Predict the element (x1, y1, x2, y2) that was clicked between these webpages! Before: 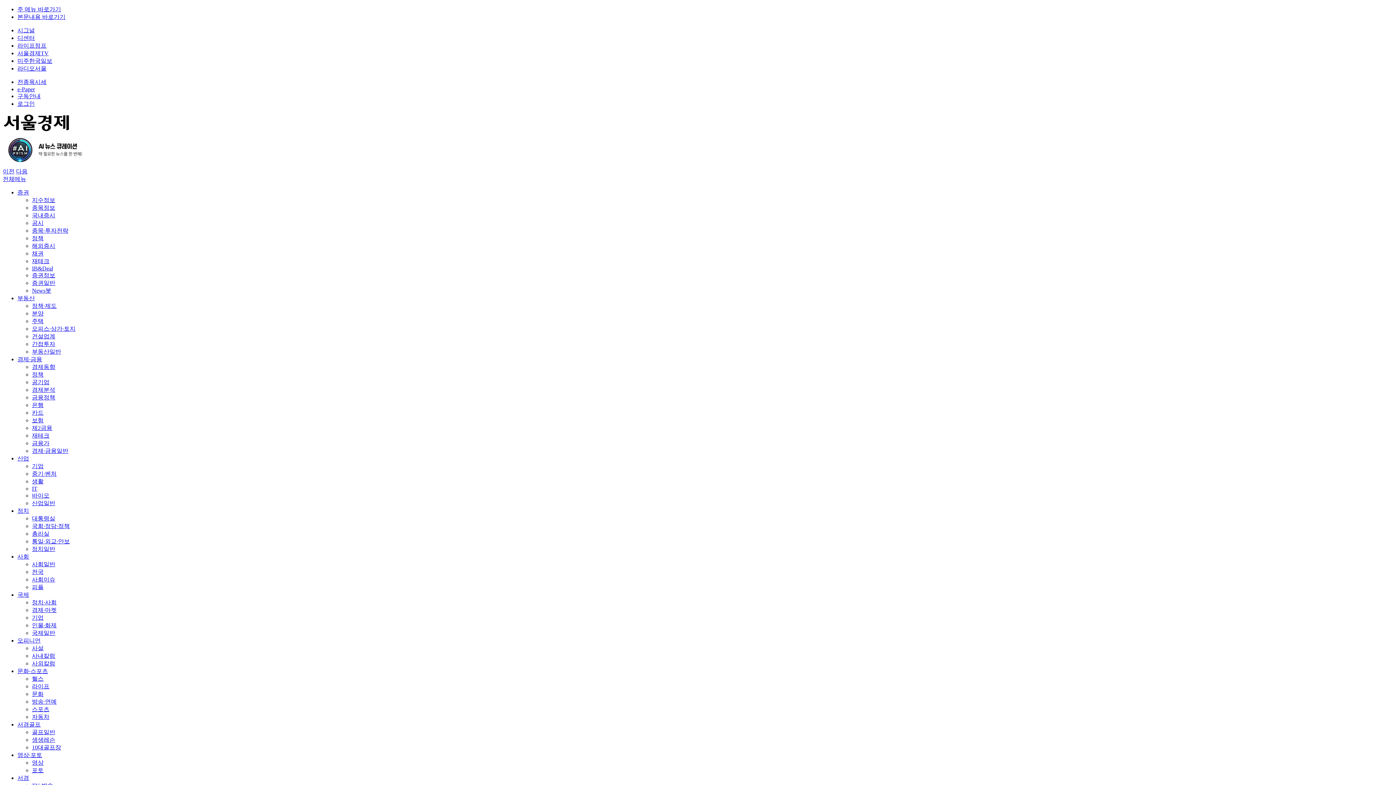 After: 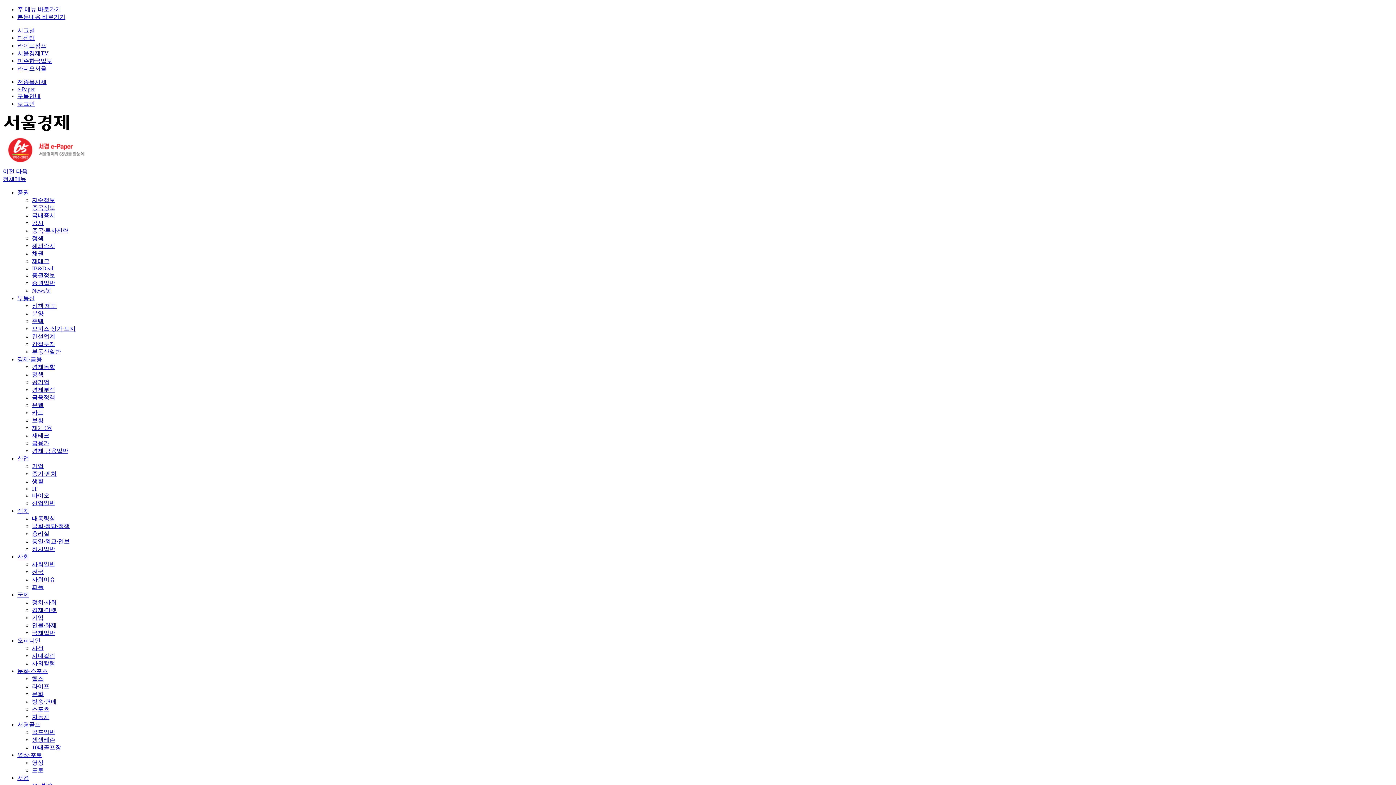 Action: bbox: (16, 168, 27, 174) label: Next slide